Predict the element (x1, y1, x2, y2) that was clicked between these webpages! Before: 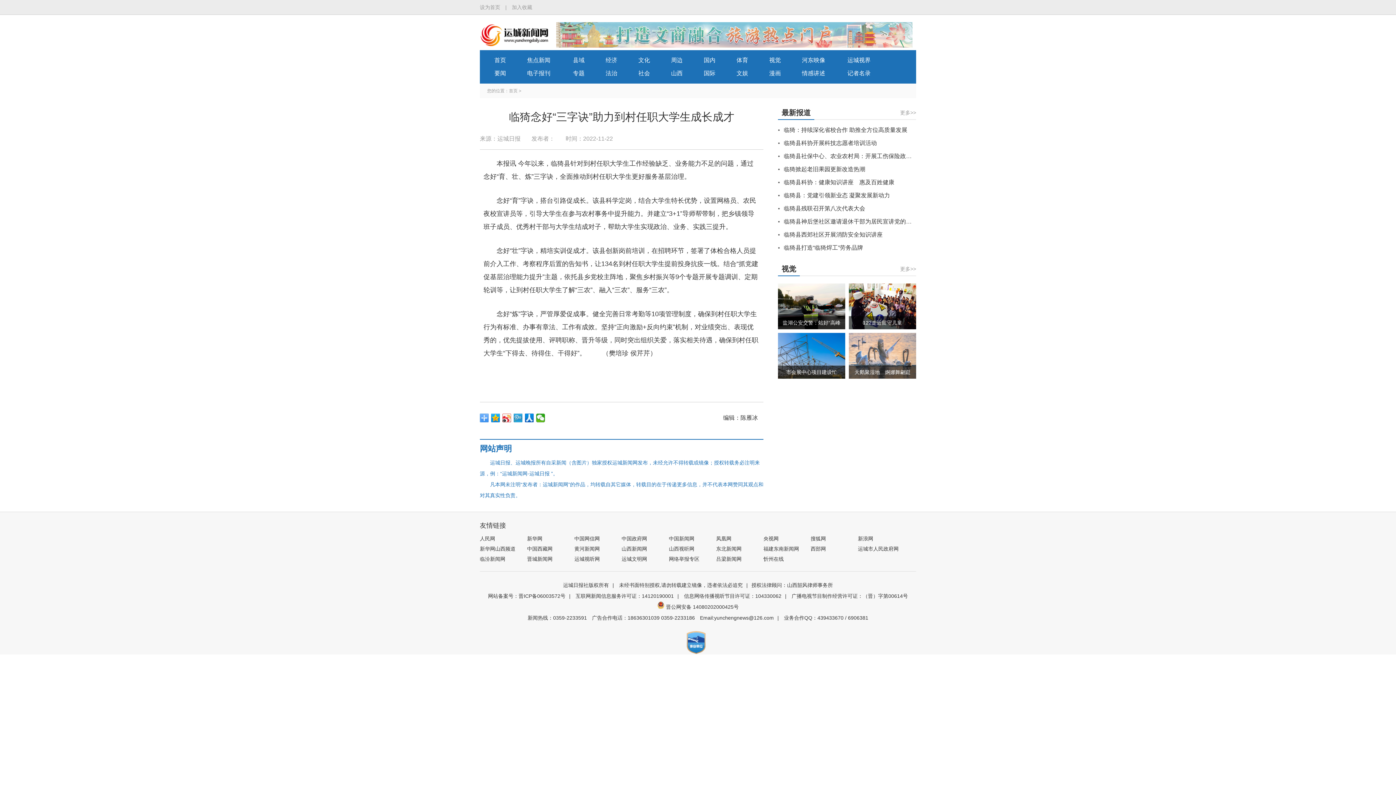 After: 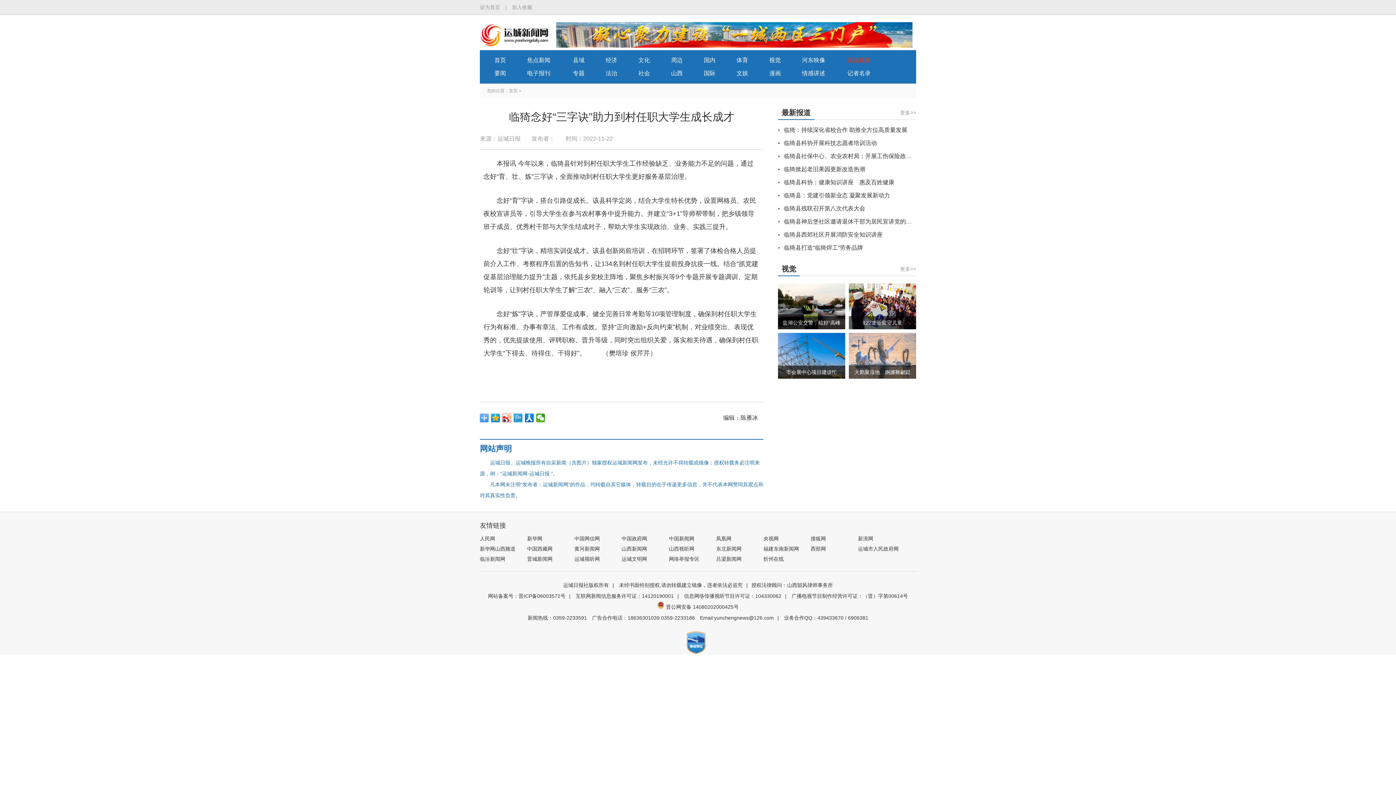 Action: label: 运城视界 bbox: (847, 57, 870, 63)